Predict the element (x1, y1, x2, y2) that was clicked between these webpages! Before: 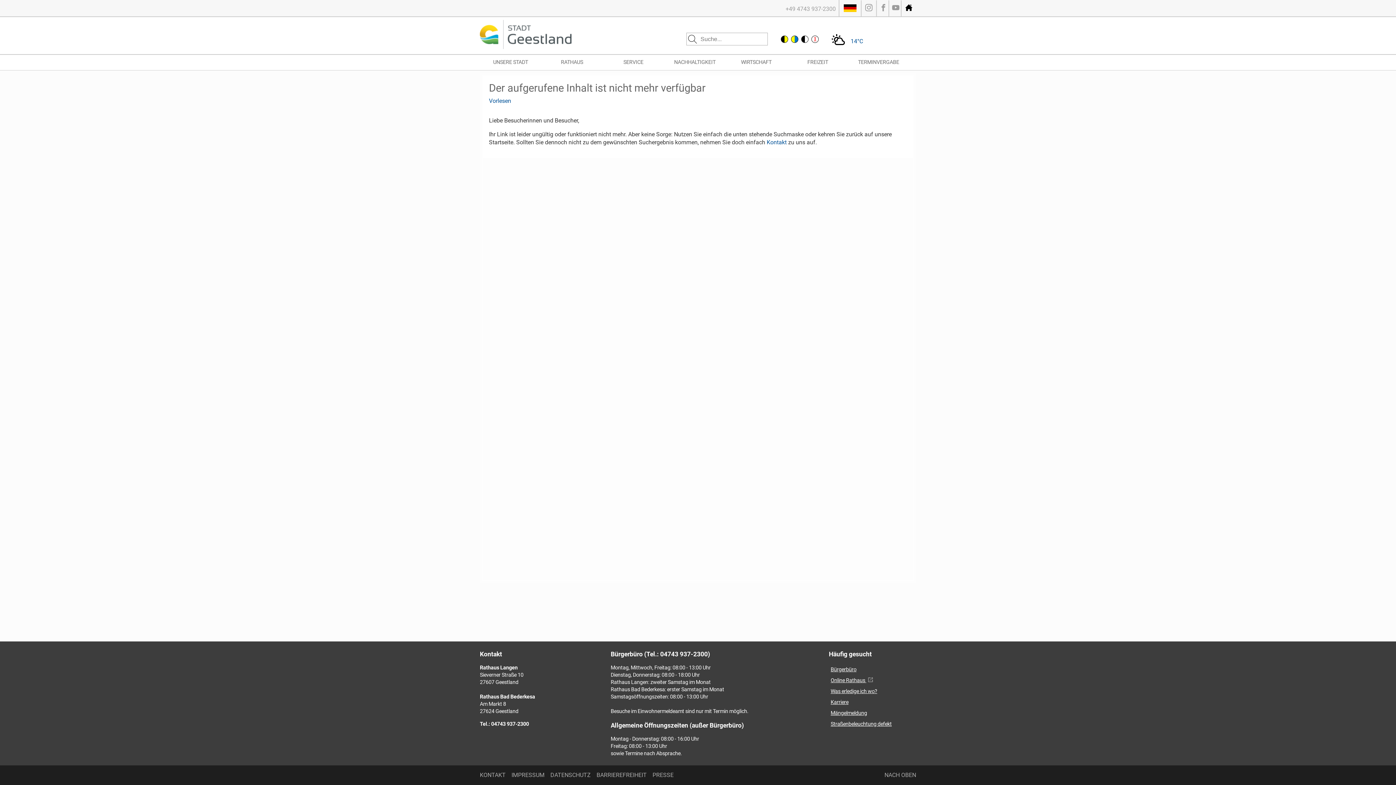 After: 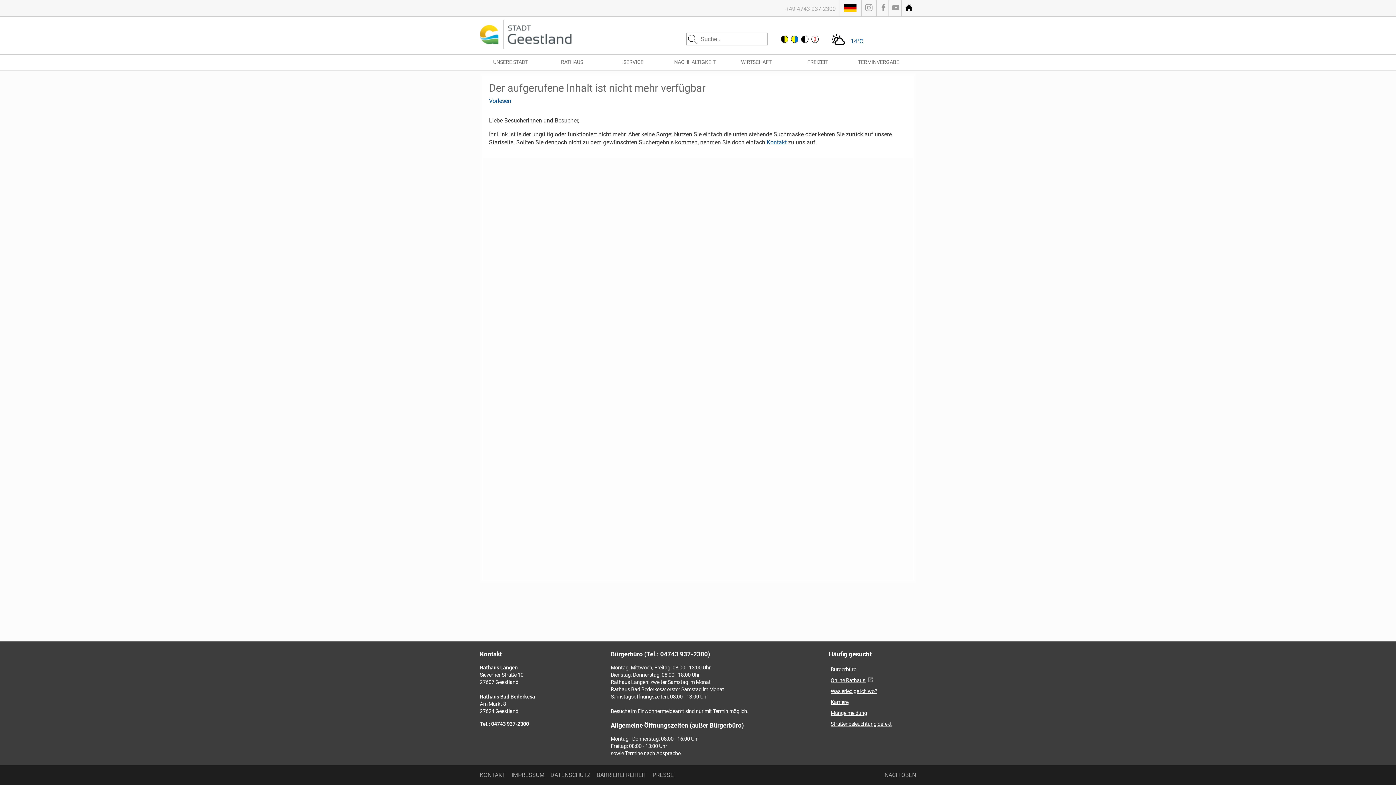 Action: bbox: (830, 677, 873, 684) label: Online Rathaus 